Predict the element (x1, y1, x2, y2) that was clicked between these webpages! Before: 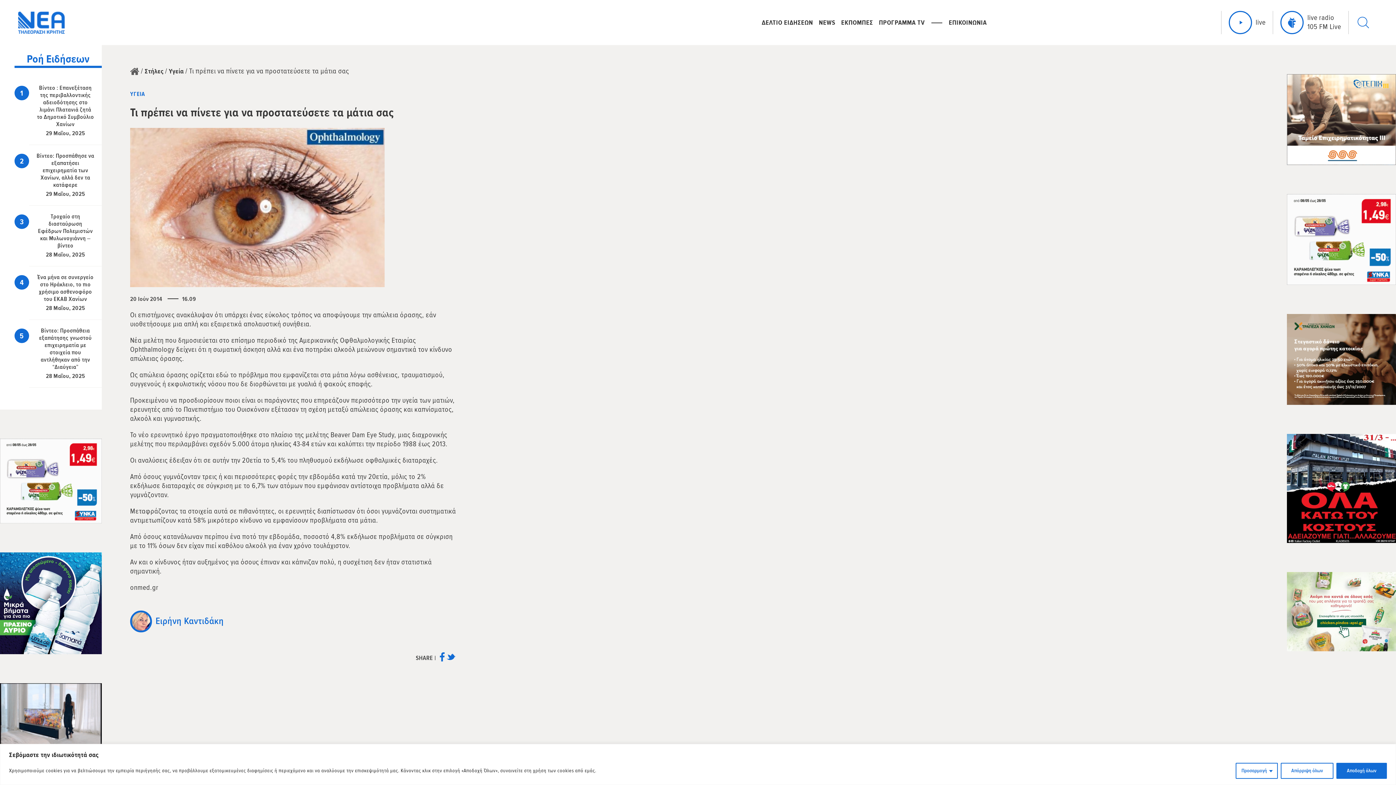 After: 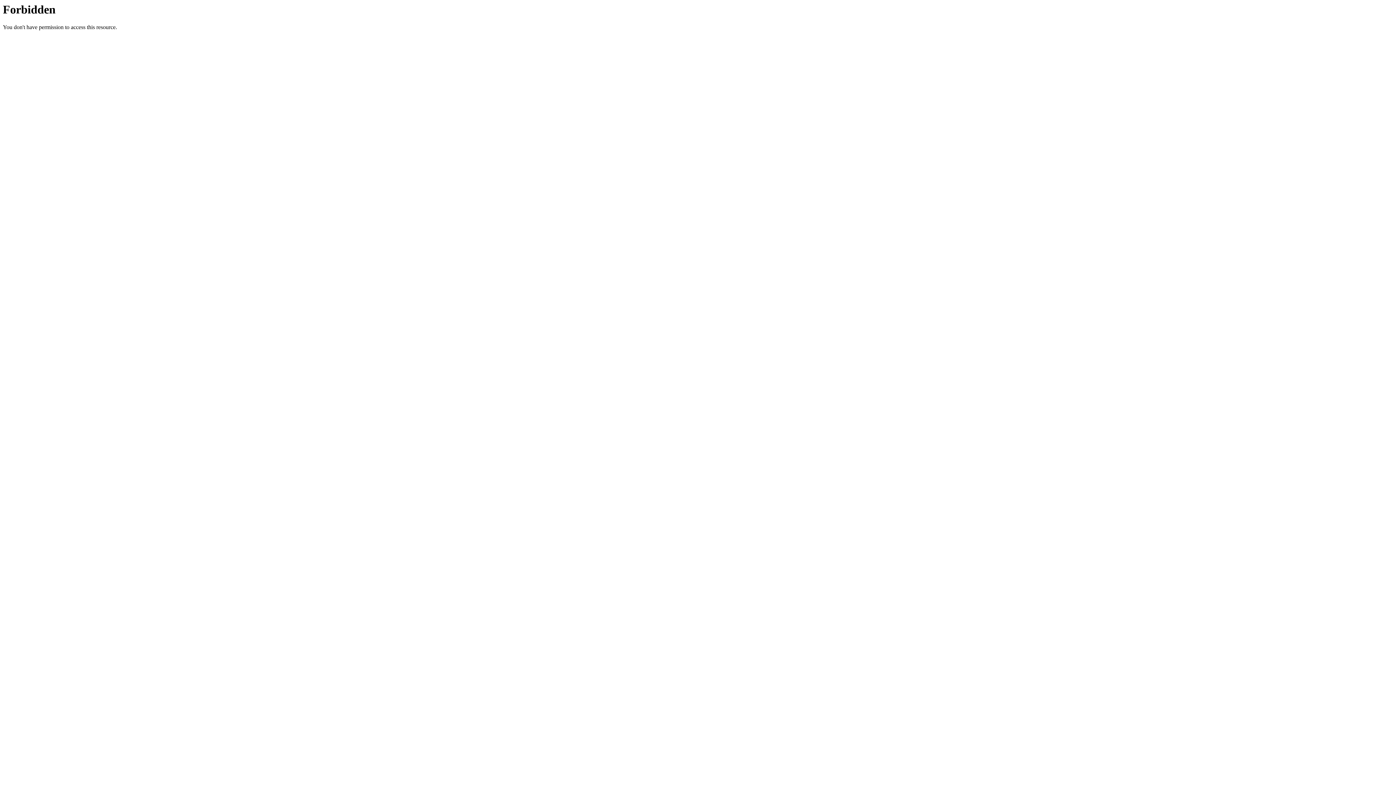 Action: bbox: (0, 683, 101, 692)